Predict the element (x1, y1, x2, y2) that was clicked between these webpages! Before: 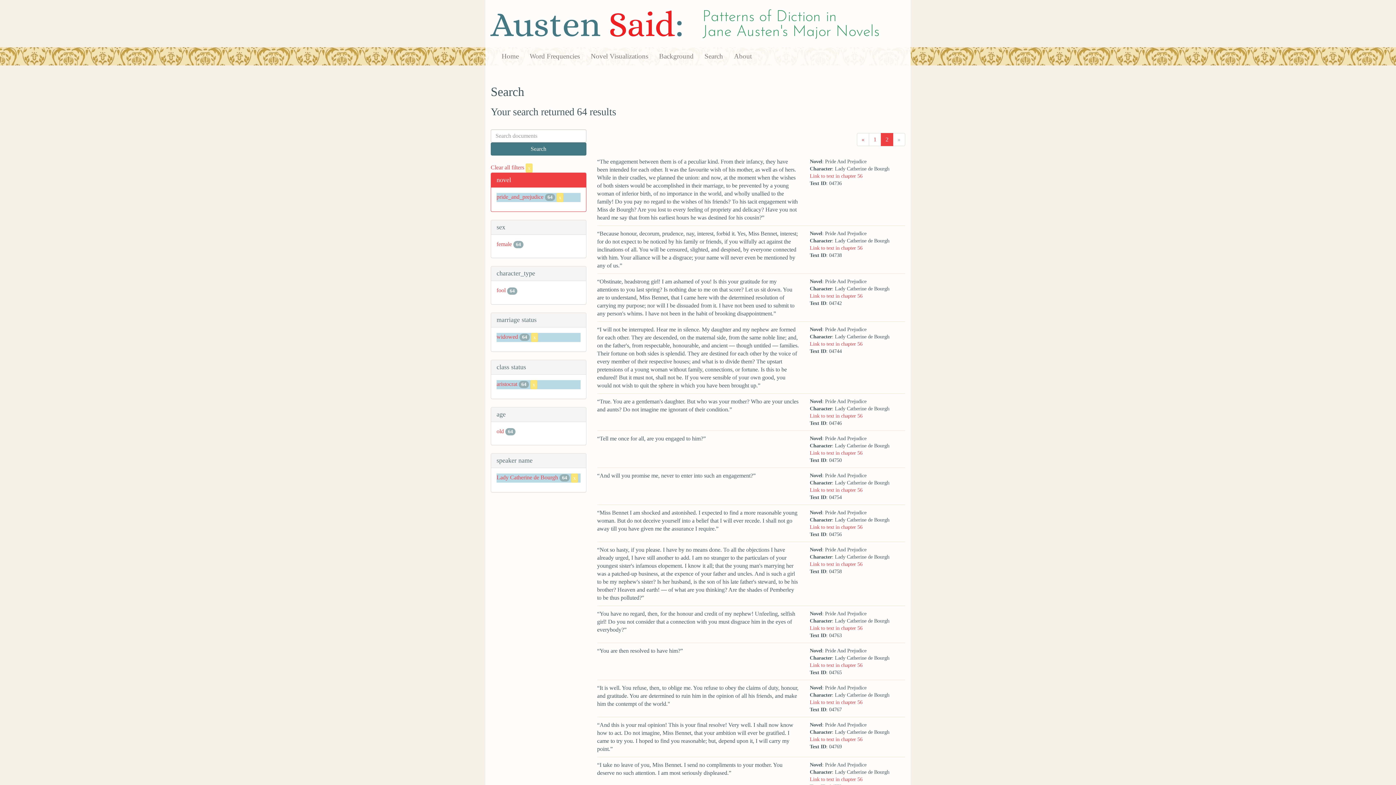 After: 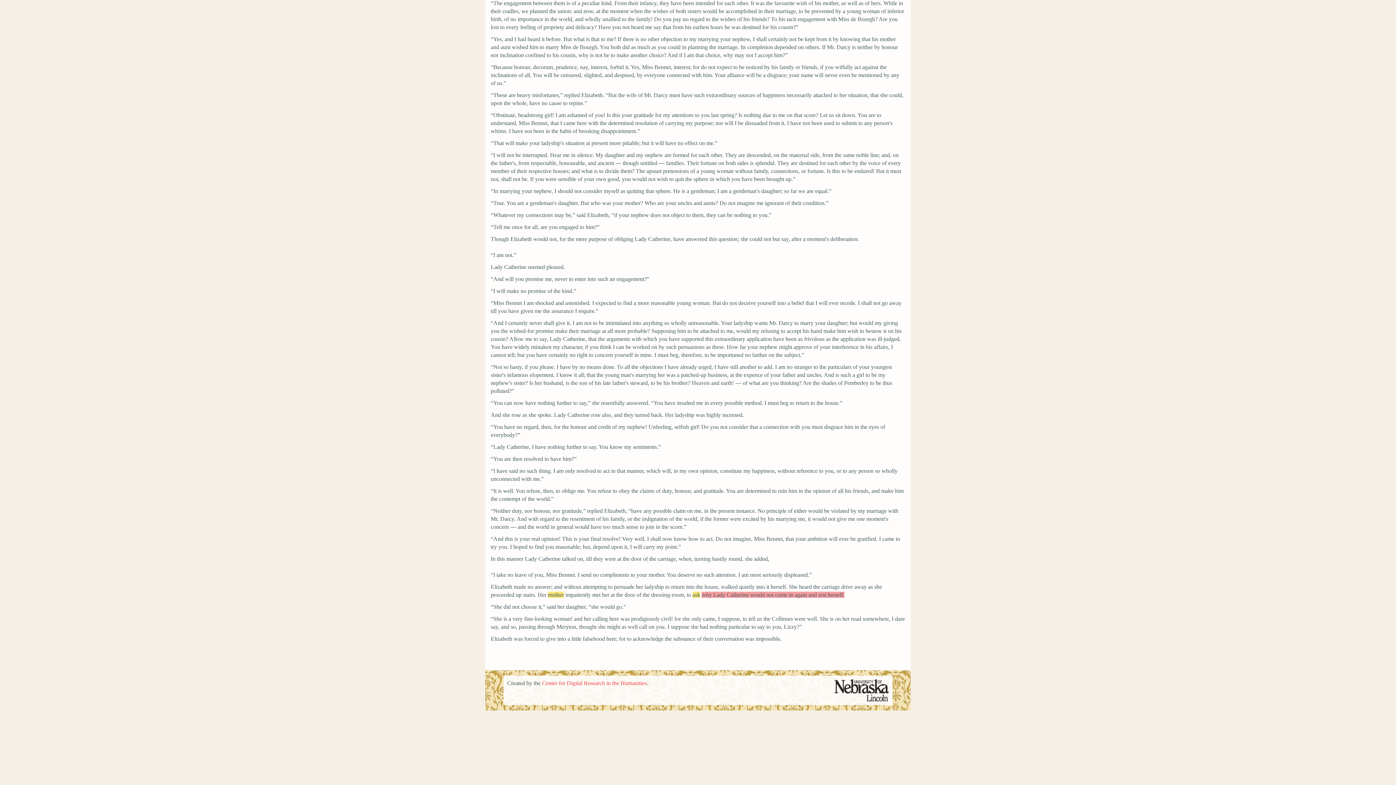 Action: label: Link to text in chapter 56 bbox: (809, 172, 862, 178)